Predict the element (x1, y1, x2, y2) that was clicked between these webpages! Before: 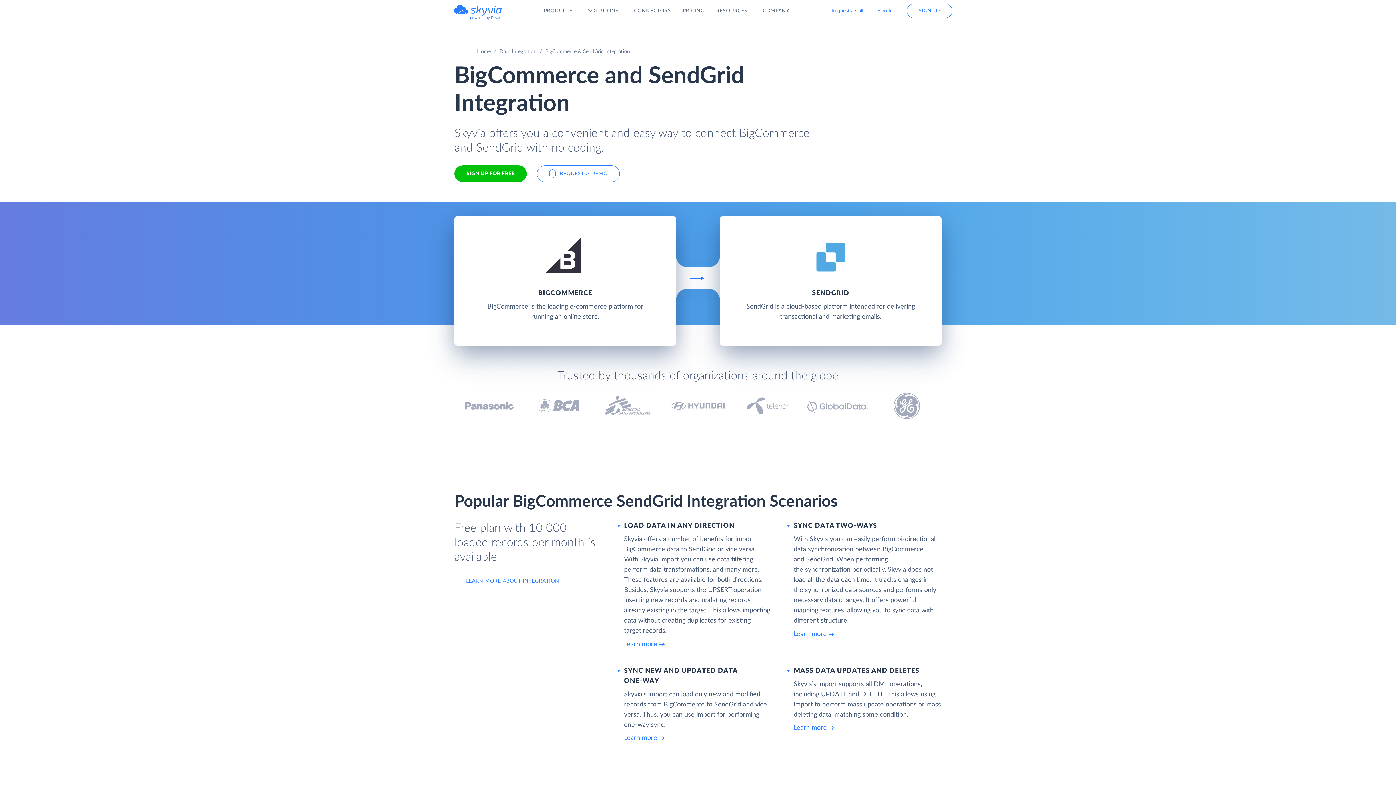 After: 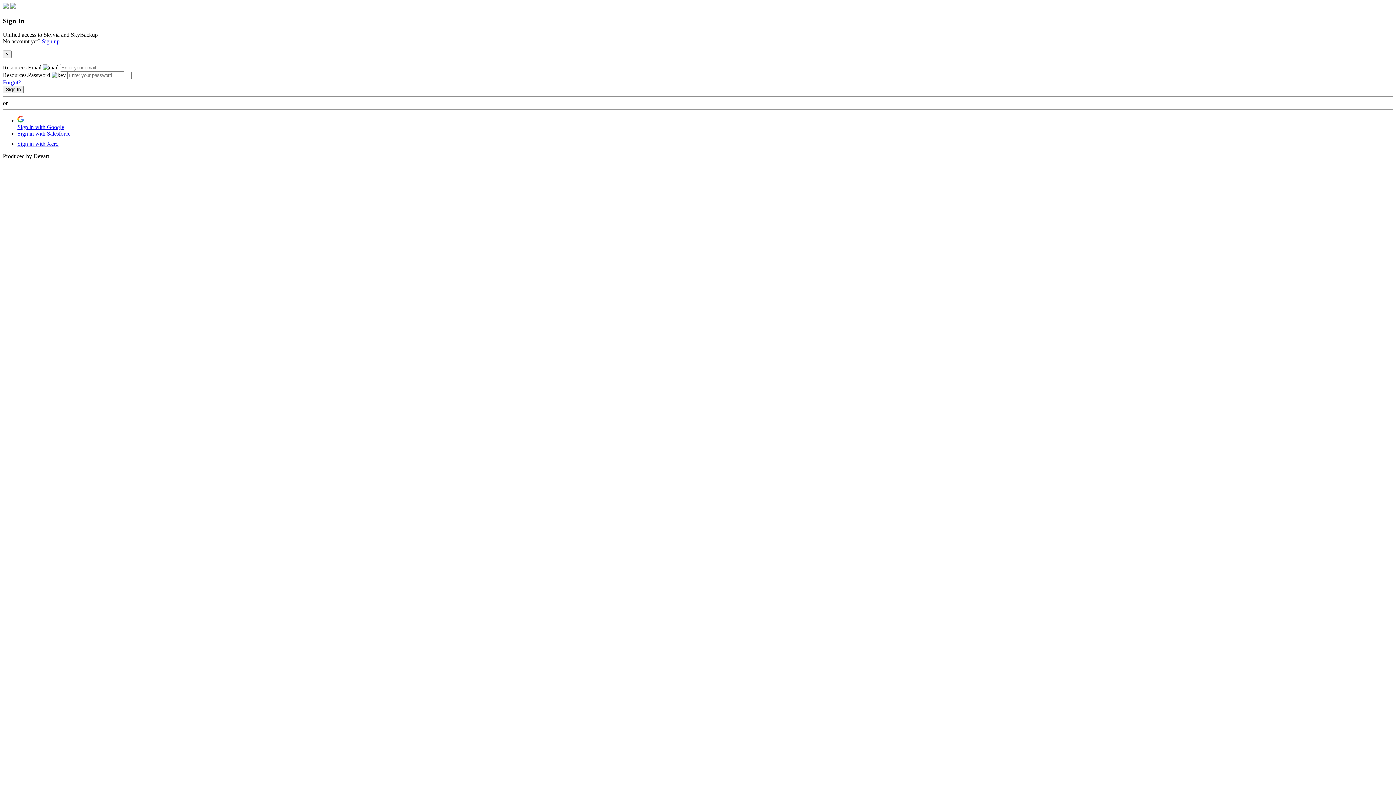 Action: bbox: (870, 4, 900, 17) label: Sign In